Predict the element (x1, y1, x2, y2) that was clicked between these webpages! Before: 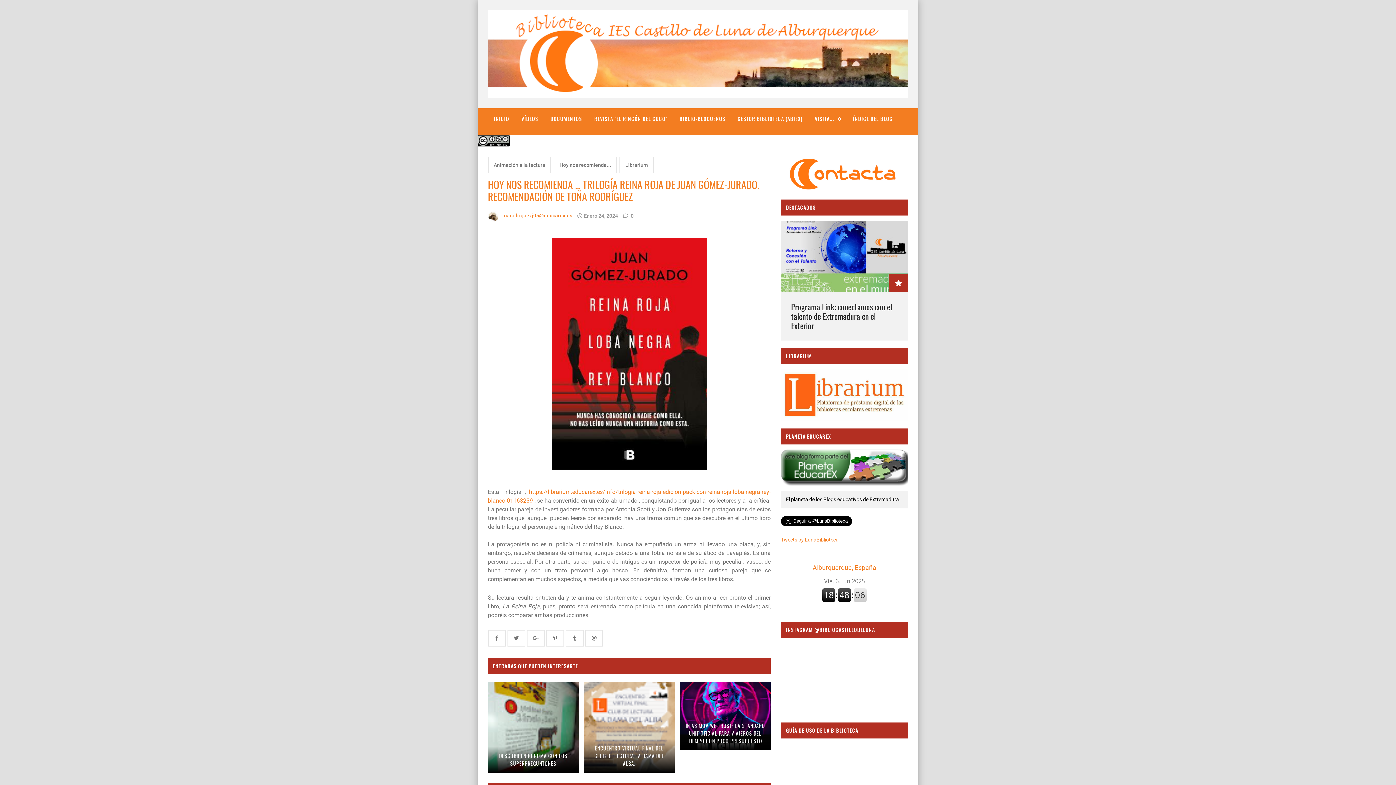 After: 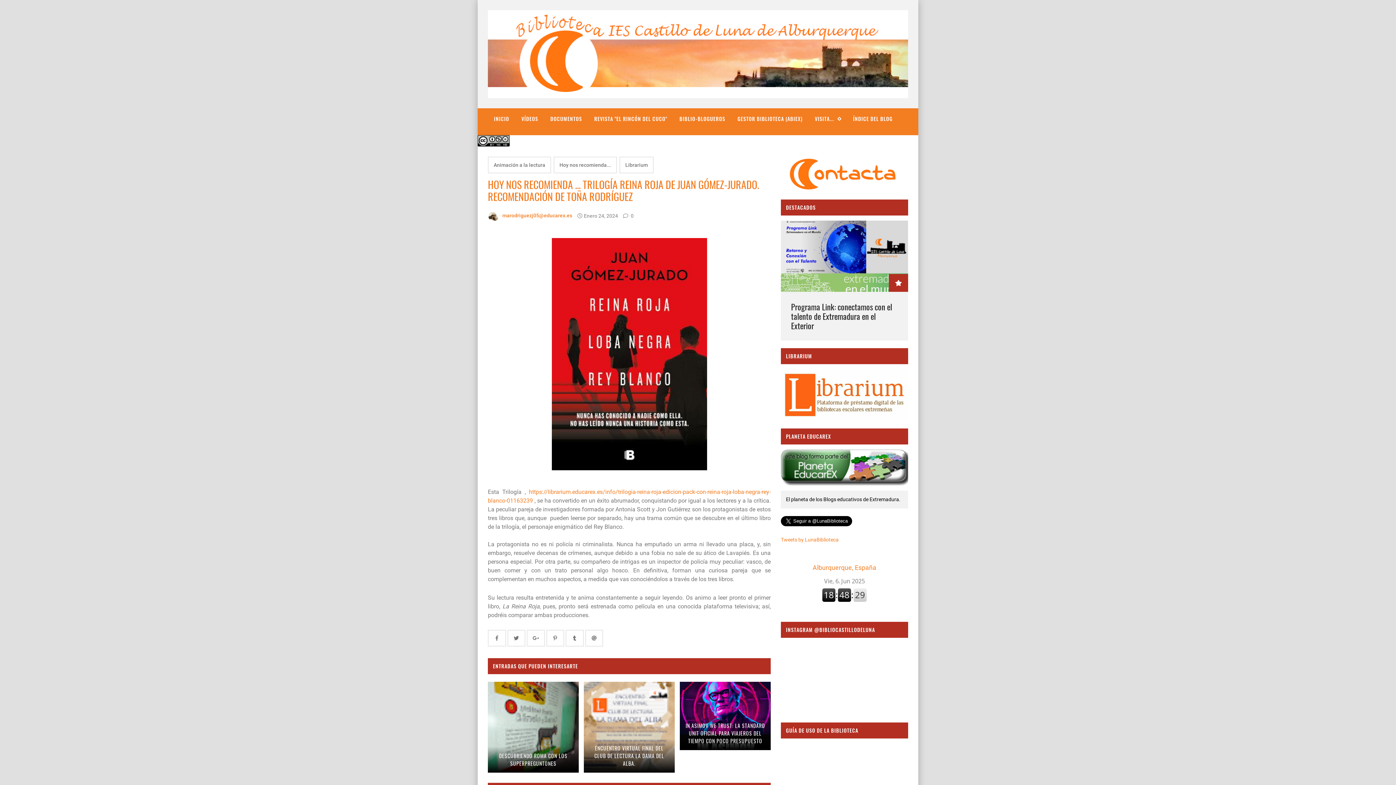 Action: label:  marodriguezj05@educarex.es bbox: (488, 210, 572, 221)